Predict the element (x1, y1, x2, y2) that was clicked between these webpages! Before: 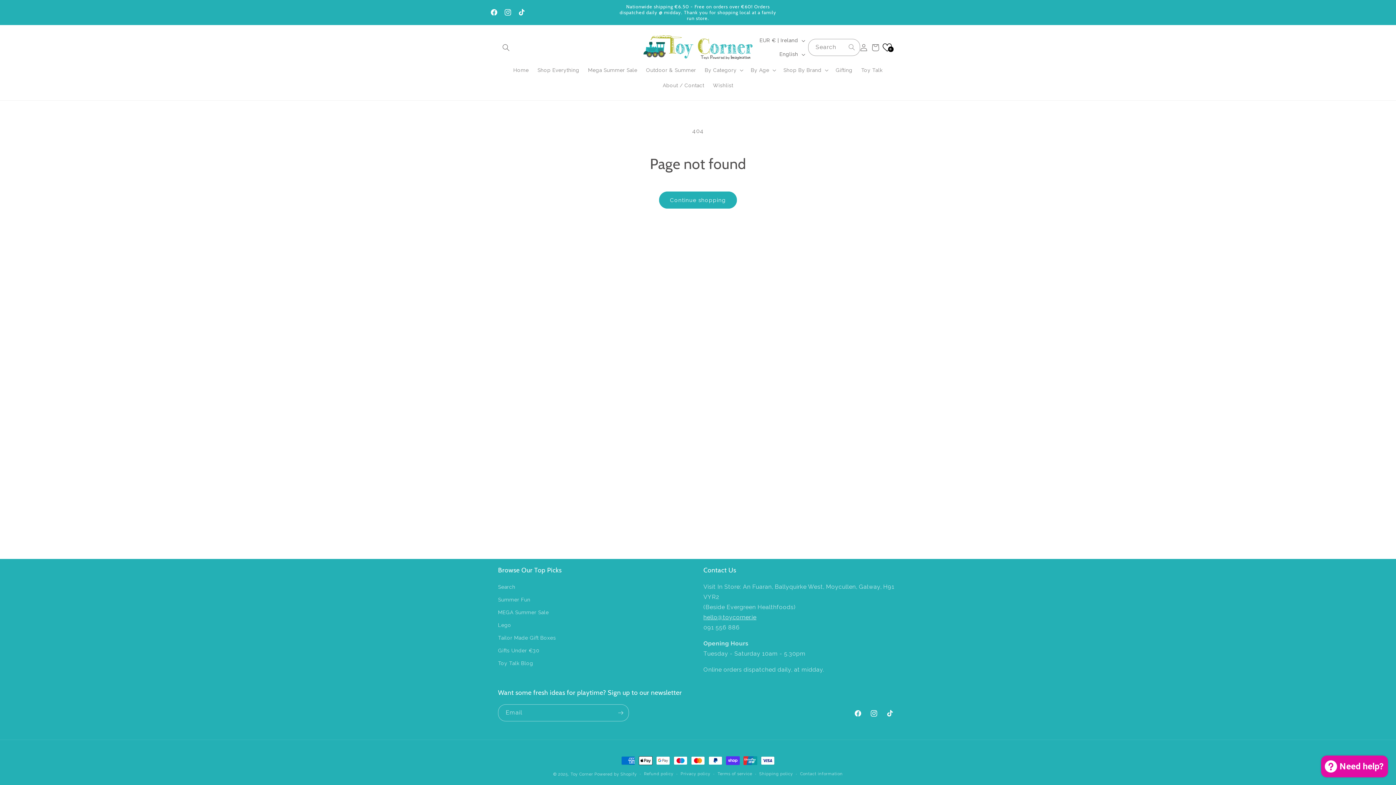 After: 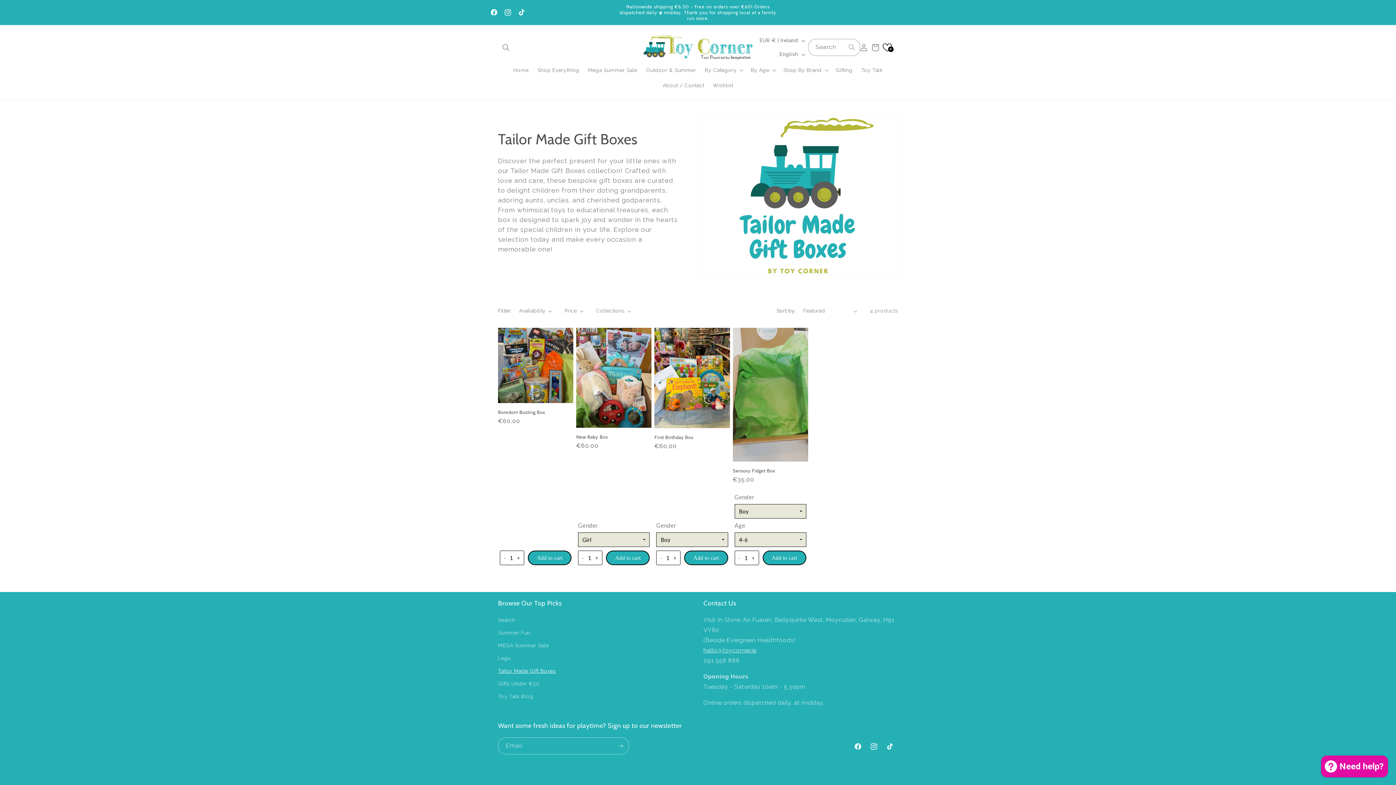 Action: label: Tailor Made Gift Boxes bbox: (498, 632, 556, 644)